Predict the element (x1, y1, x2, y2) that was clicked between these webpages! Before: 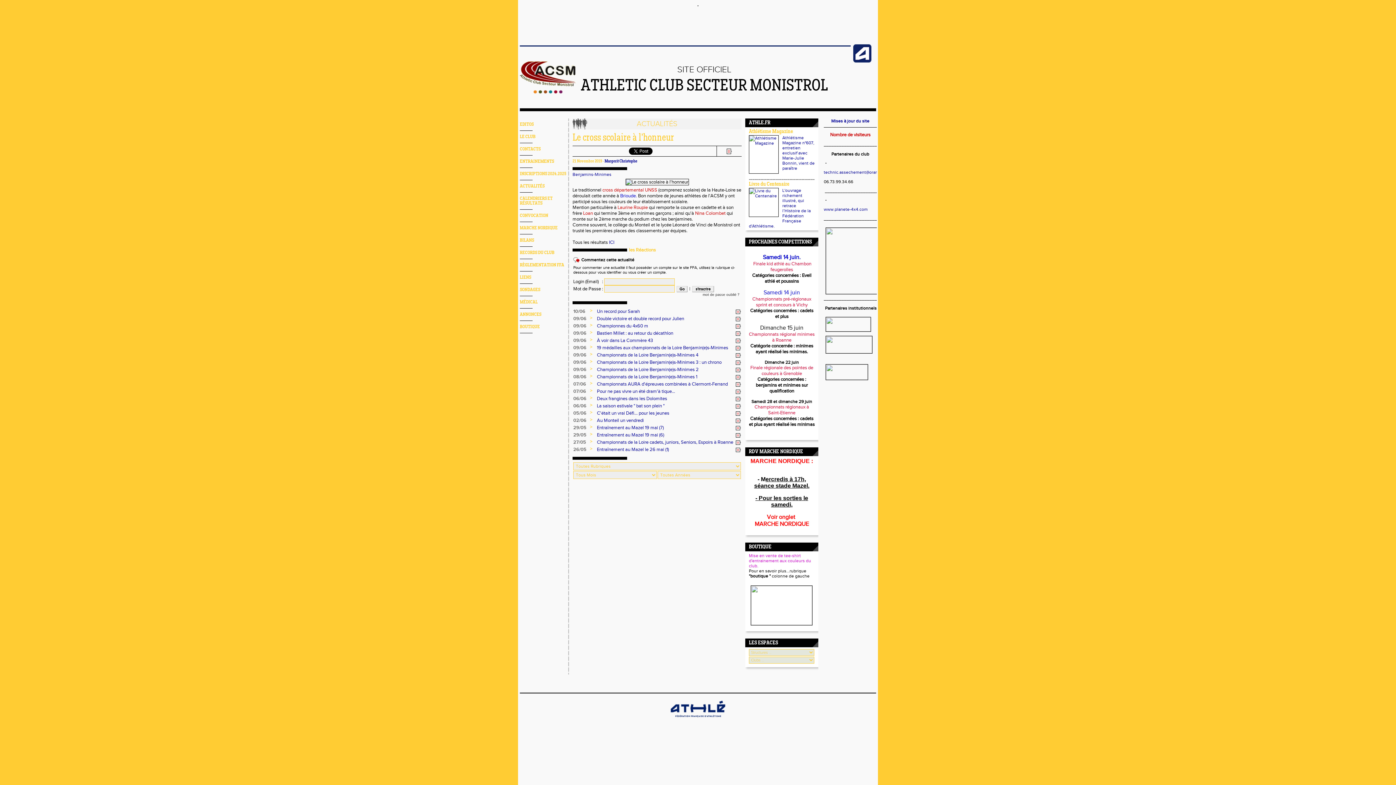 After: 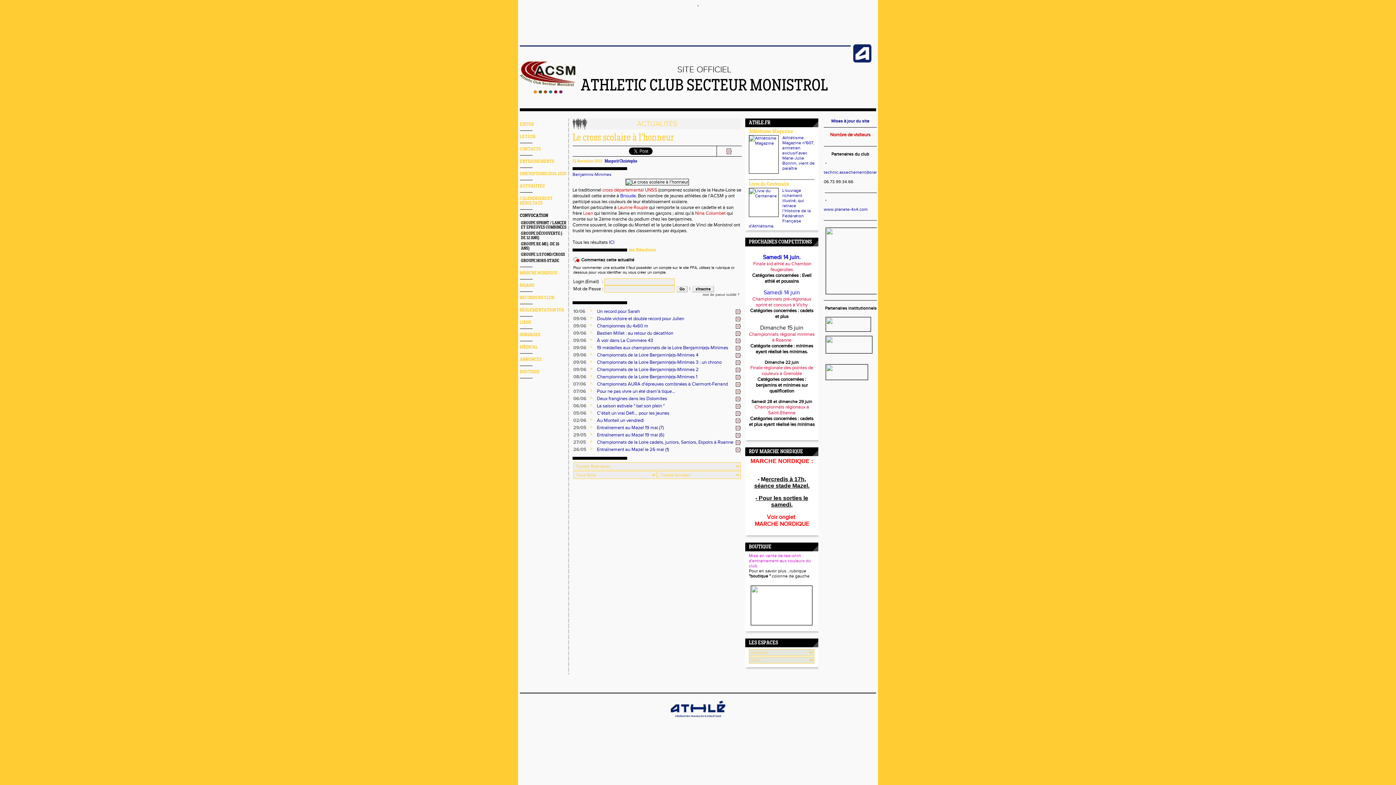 Action: label: CONVOCATION bbox: (520, 213, 548, 218)